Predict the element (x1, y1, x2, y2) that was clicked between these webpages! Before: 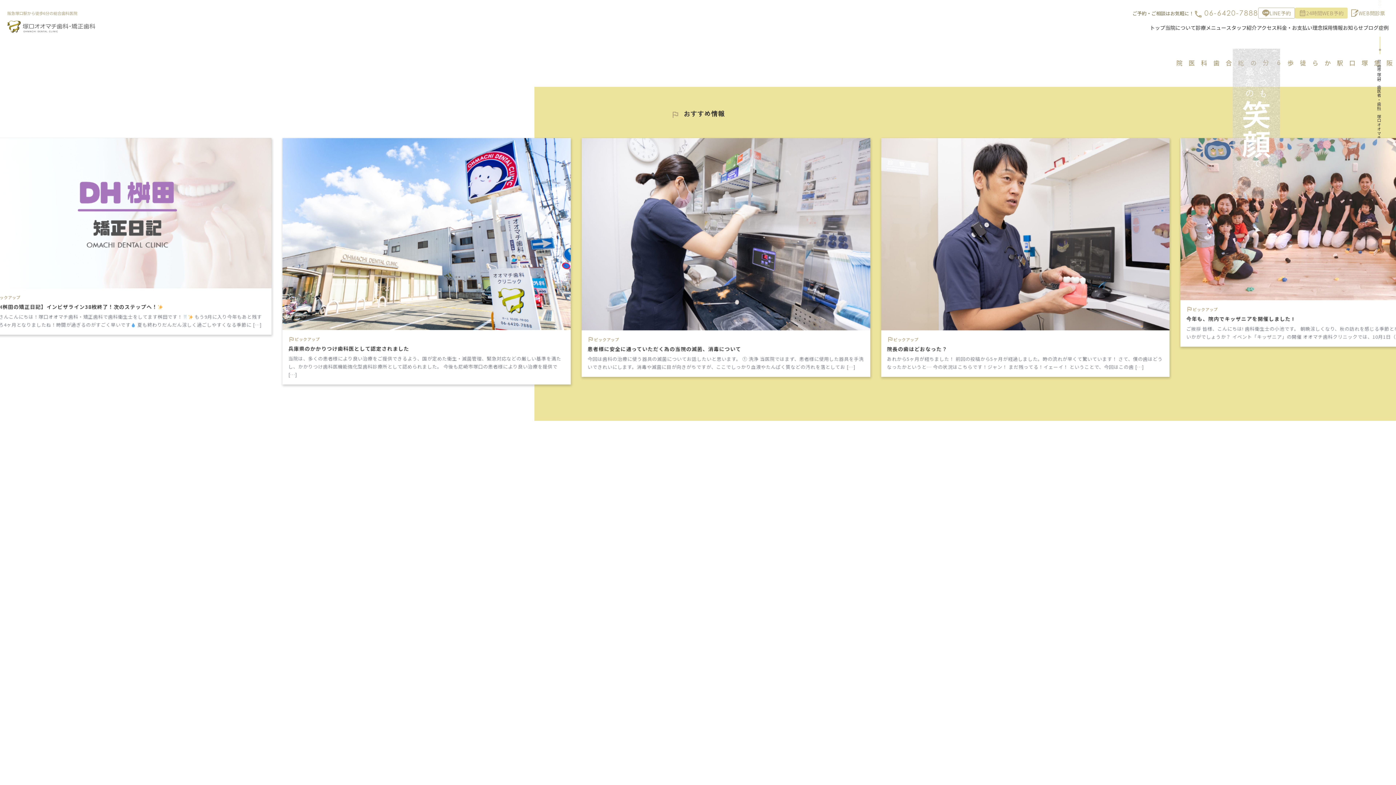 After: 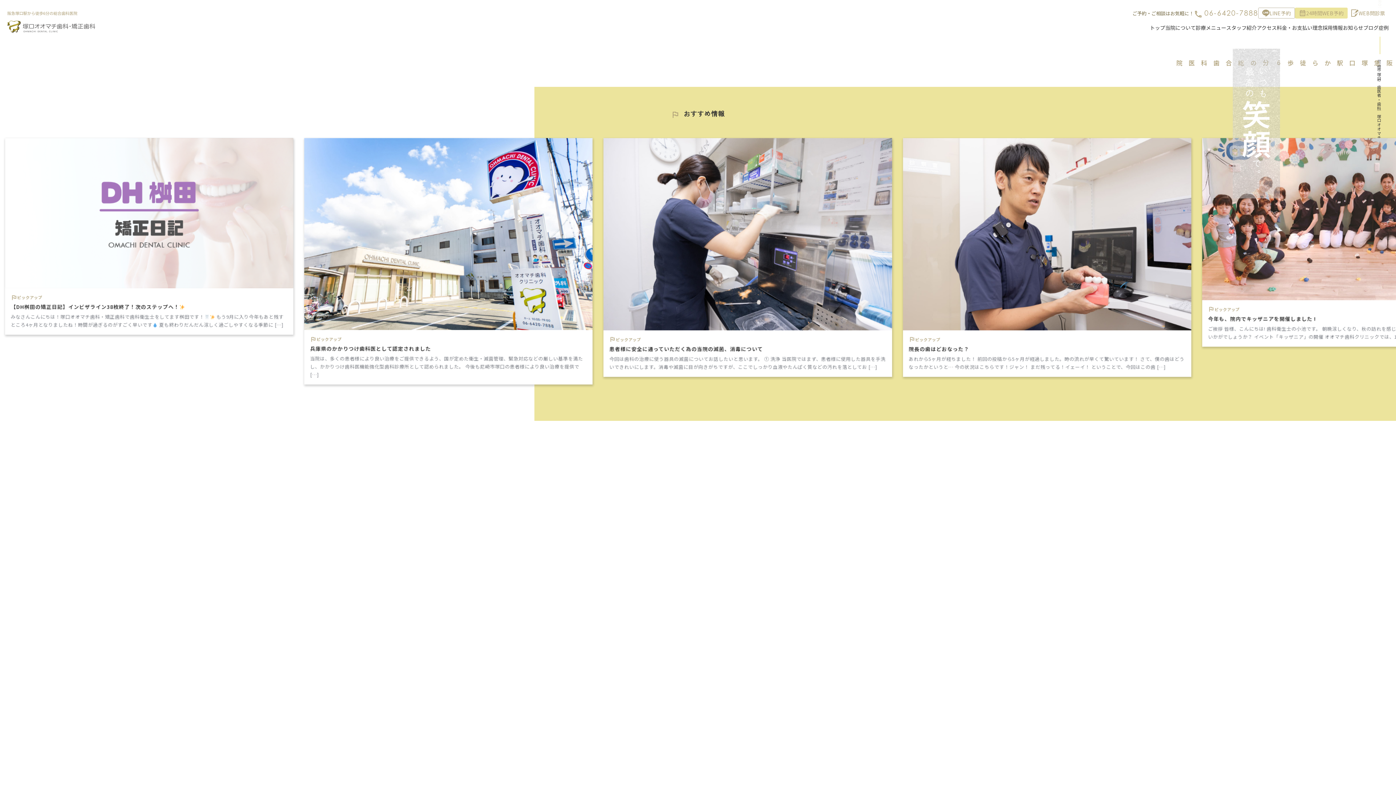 Action: label: トップ bbox: (1150, 24, 1165, 34)